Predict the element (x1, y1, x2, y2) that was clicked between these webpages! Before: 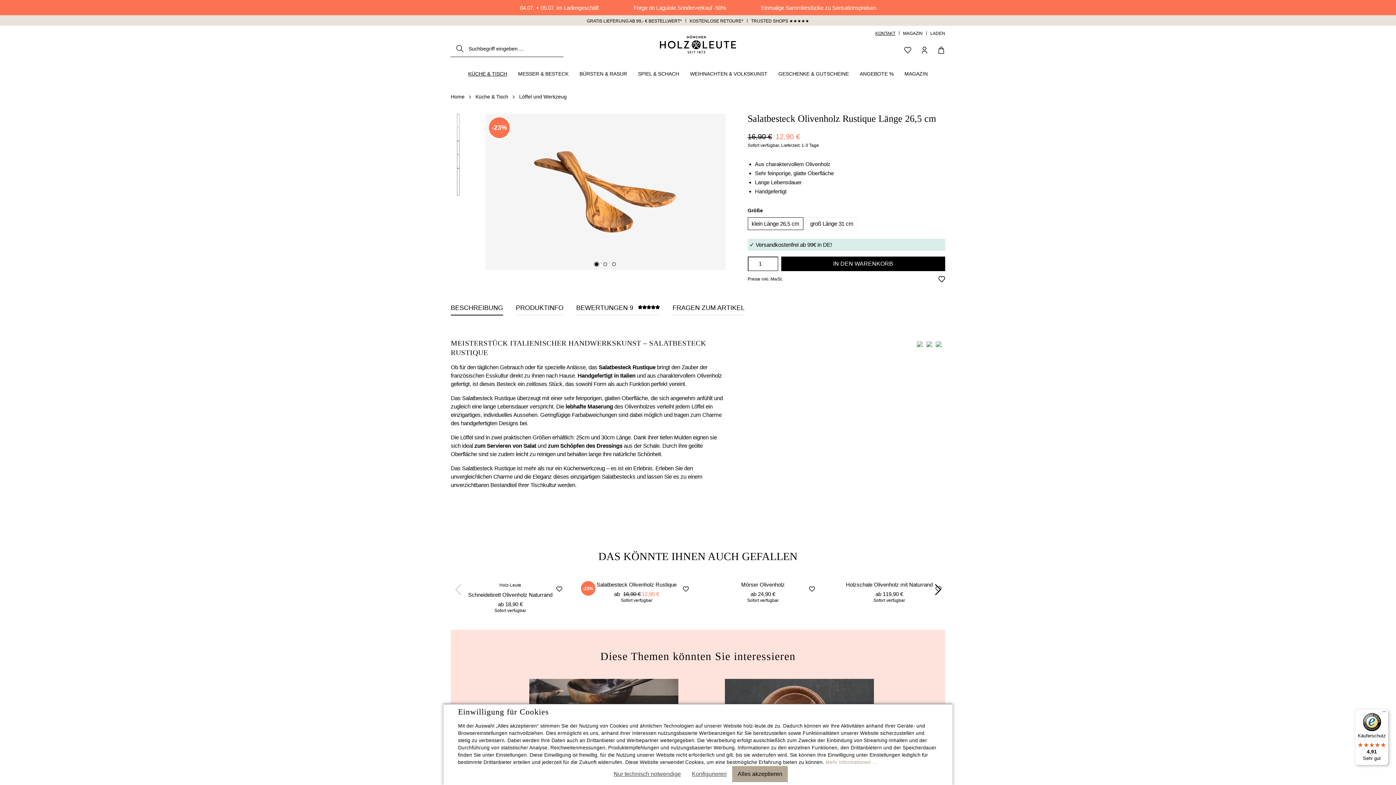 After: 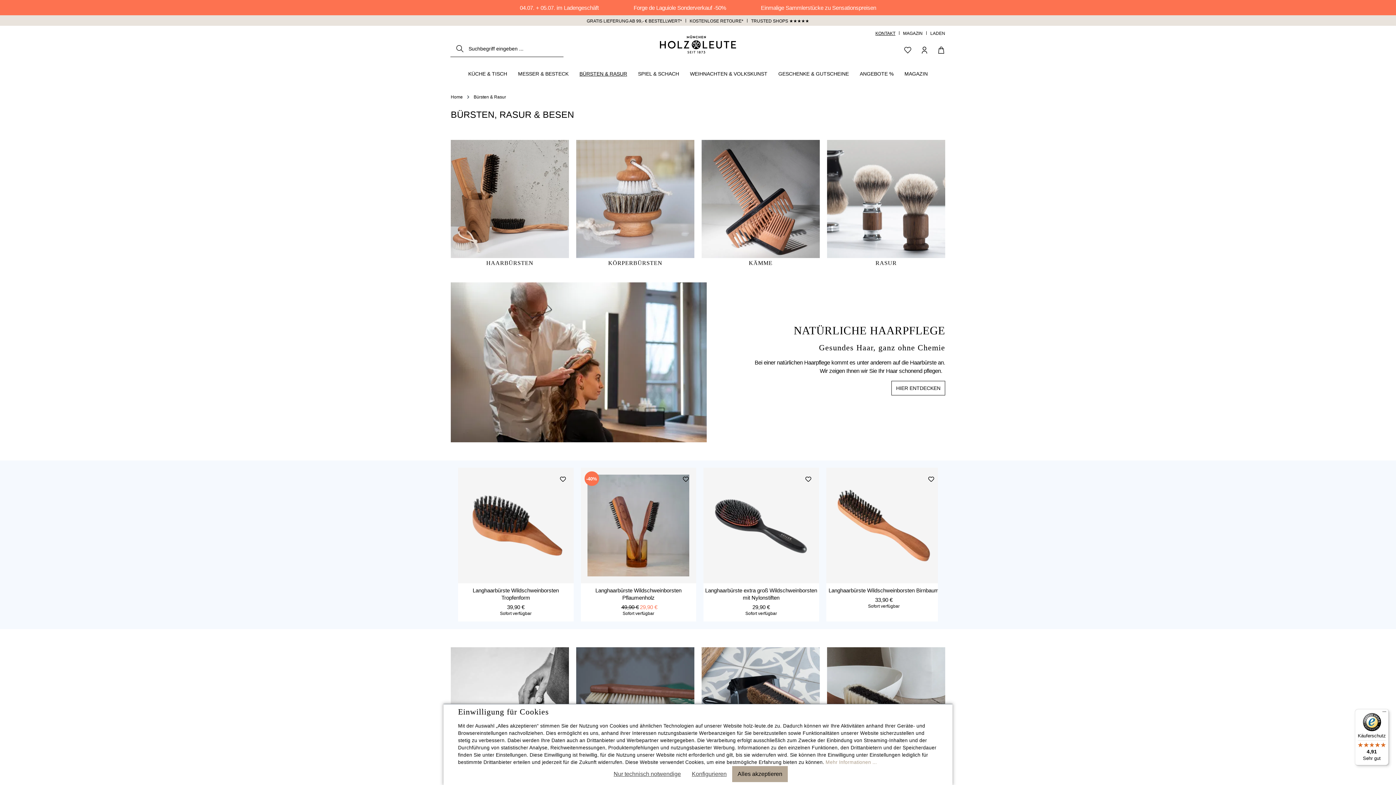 Action: label: BÜRSTEN & RASUR bbox: (574, 62, 632, 85)